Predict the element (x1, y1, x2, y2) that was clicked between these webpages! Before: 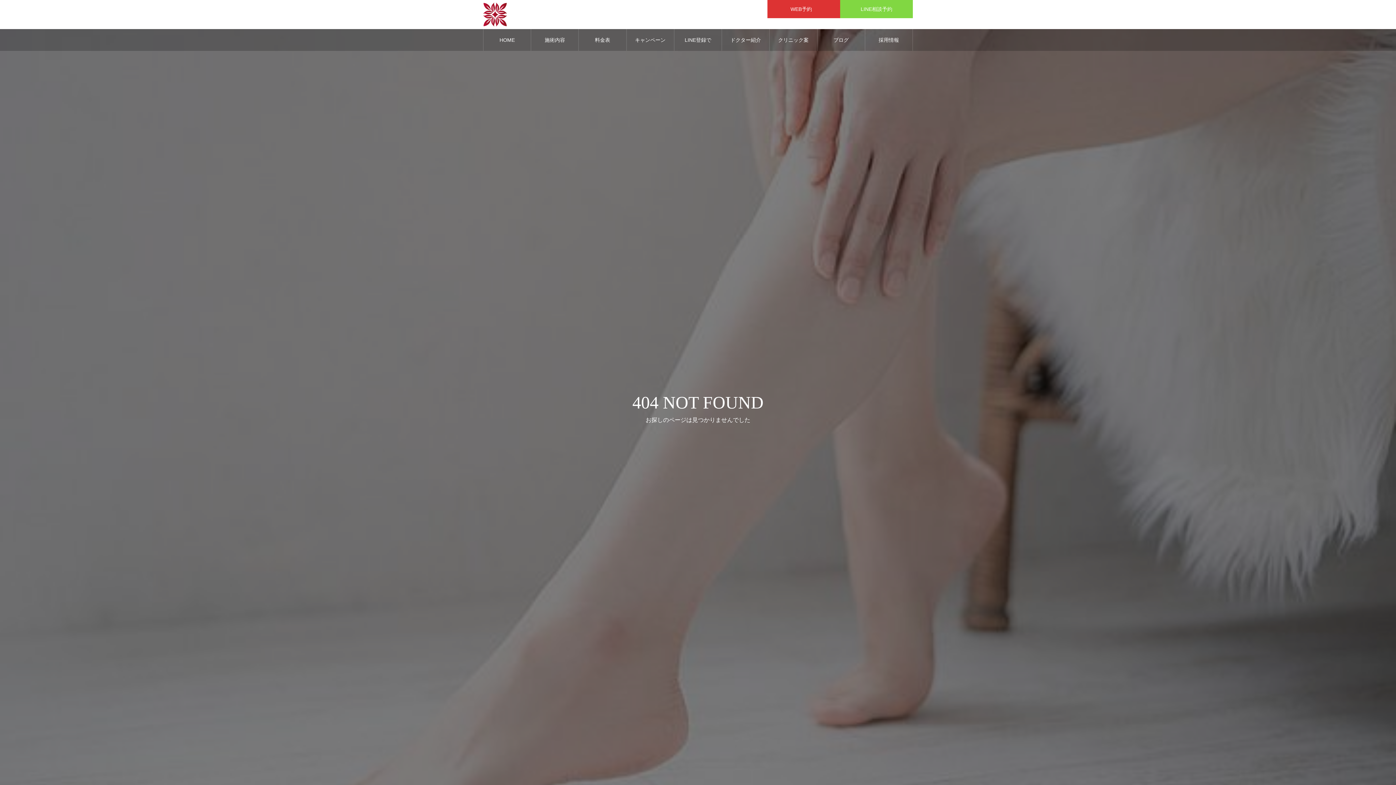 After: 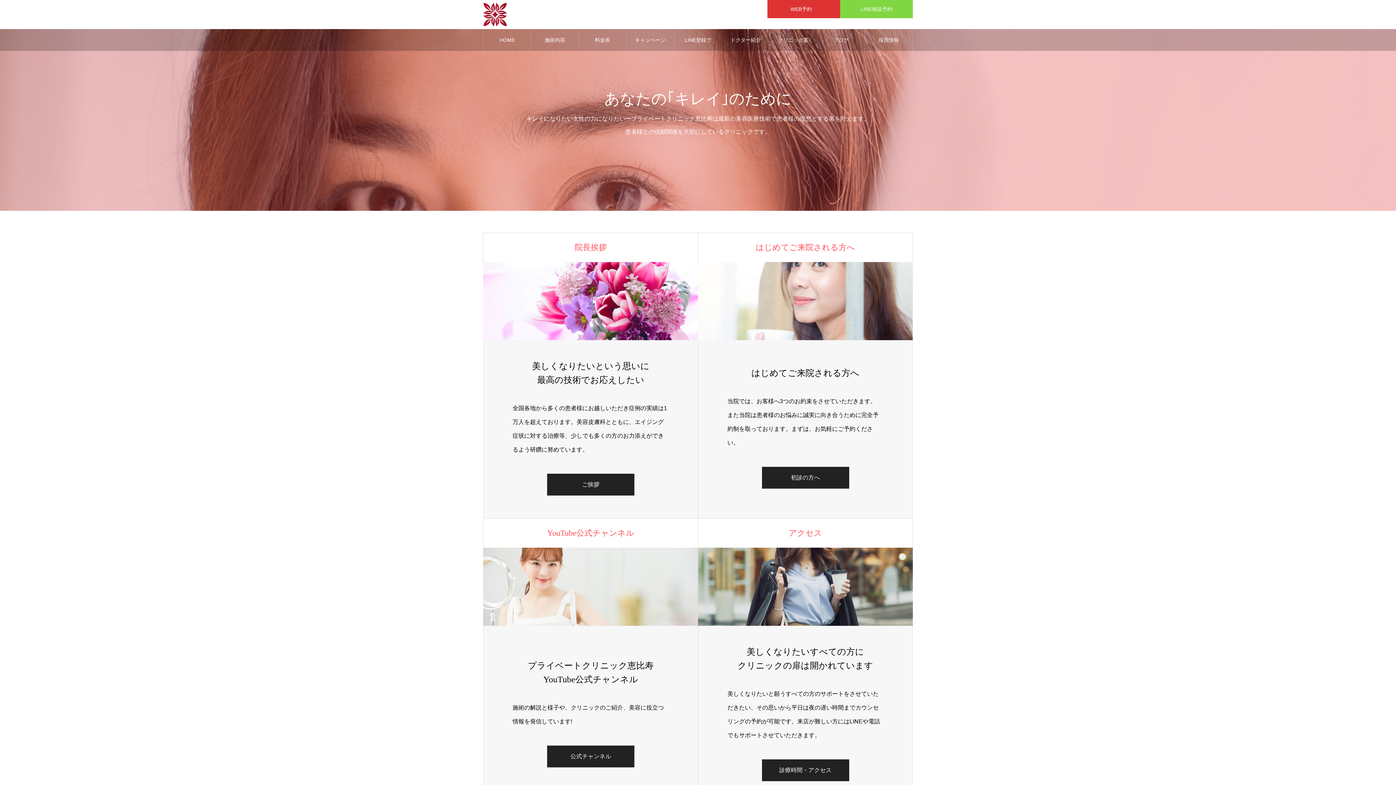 Action: bbox: (769, 29, 817, 50) label: クリニック案内